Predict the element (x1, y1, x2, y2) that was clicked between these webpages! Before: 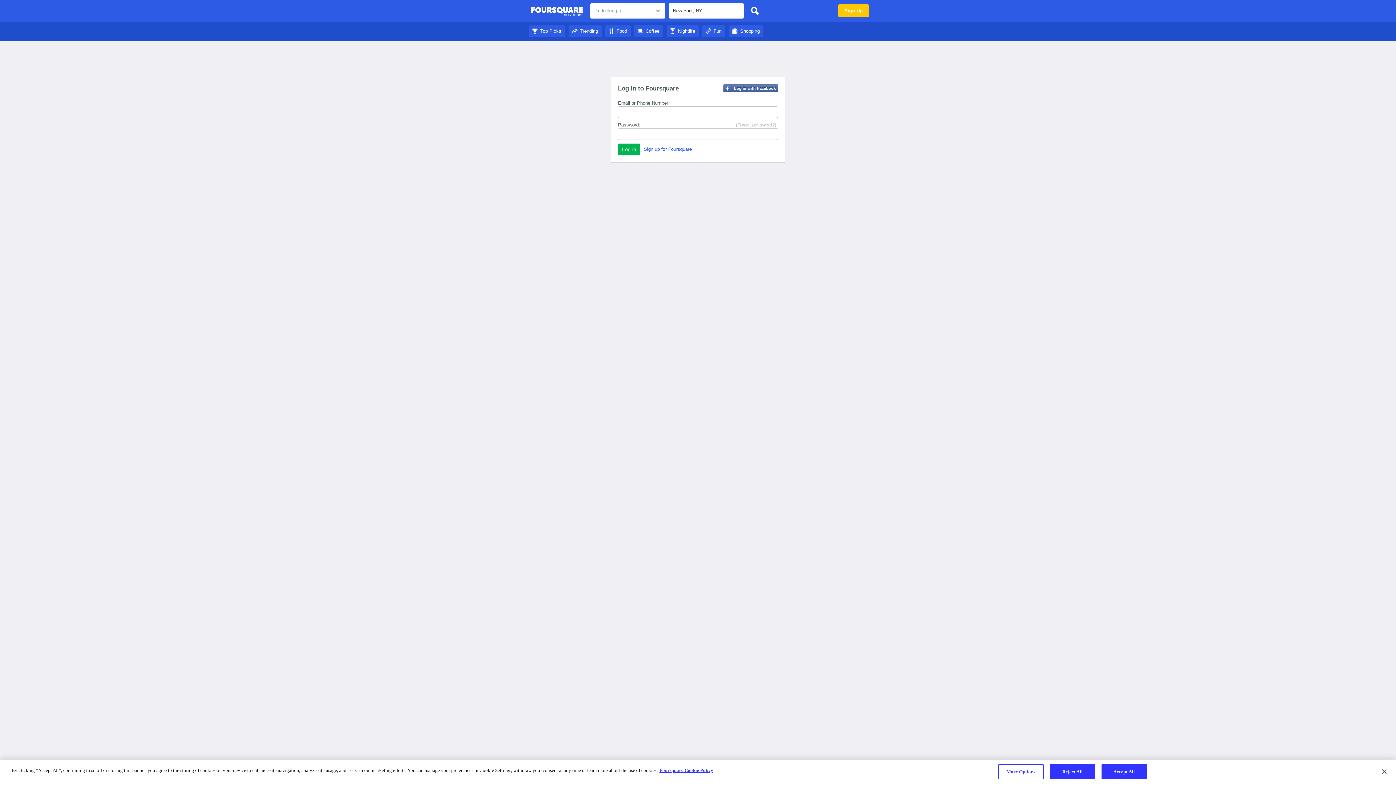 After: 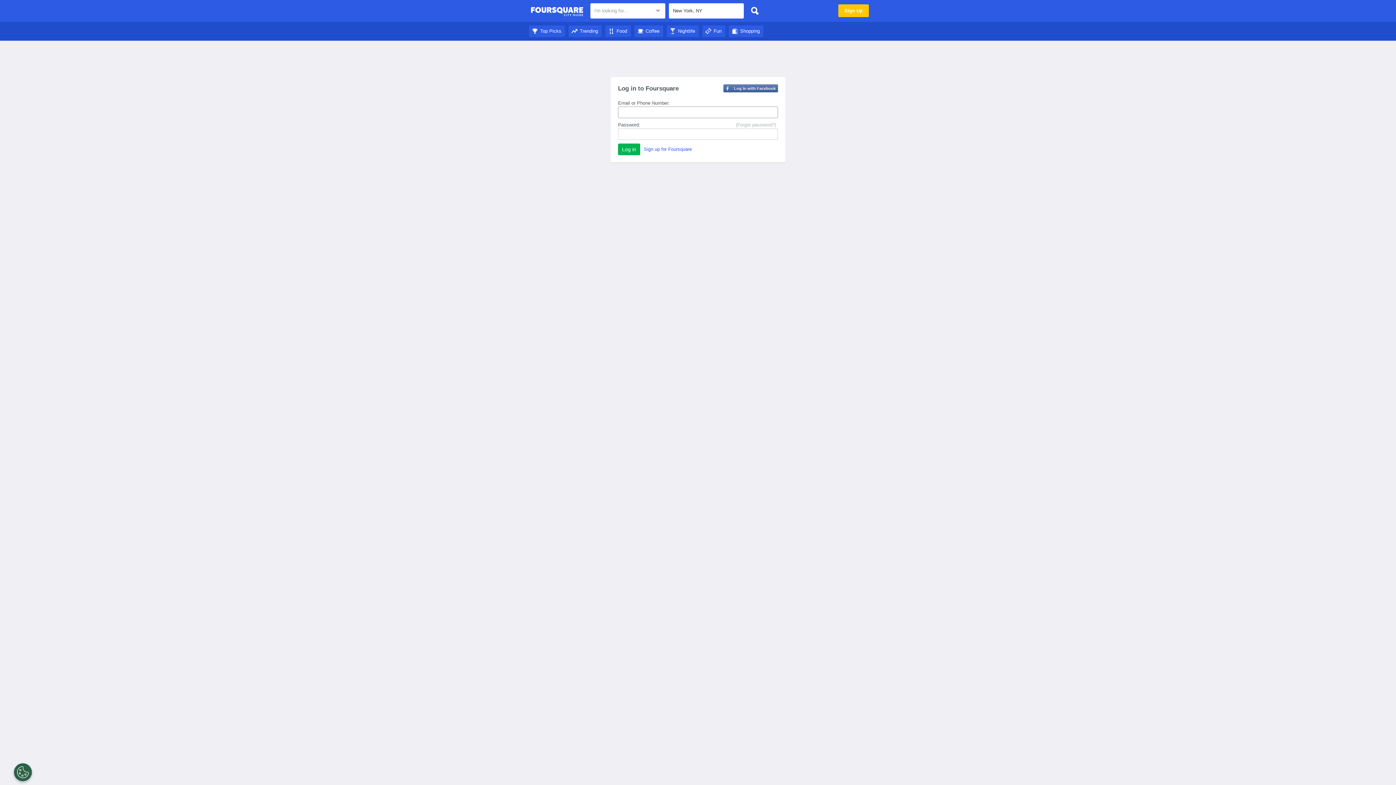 Action: bbox: (530, 4, 583, 18) label: Foursquare City Guide